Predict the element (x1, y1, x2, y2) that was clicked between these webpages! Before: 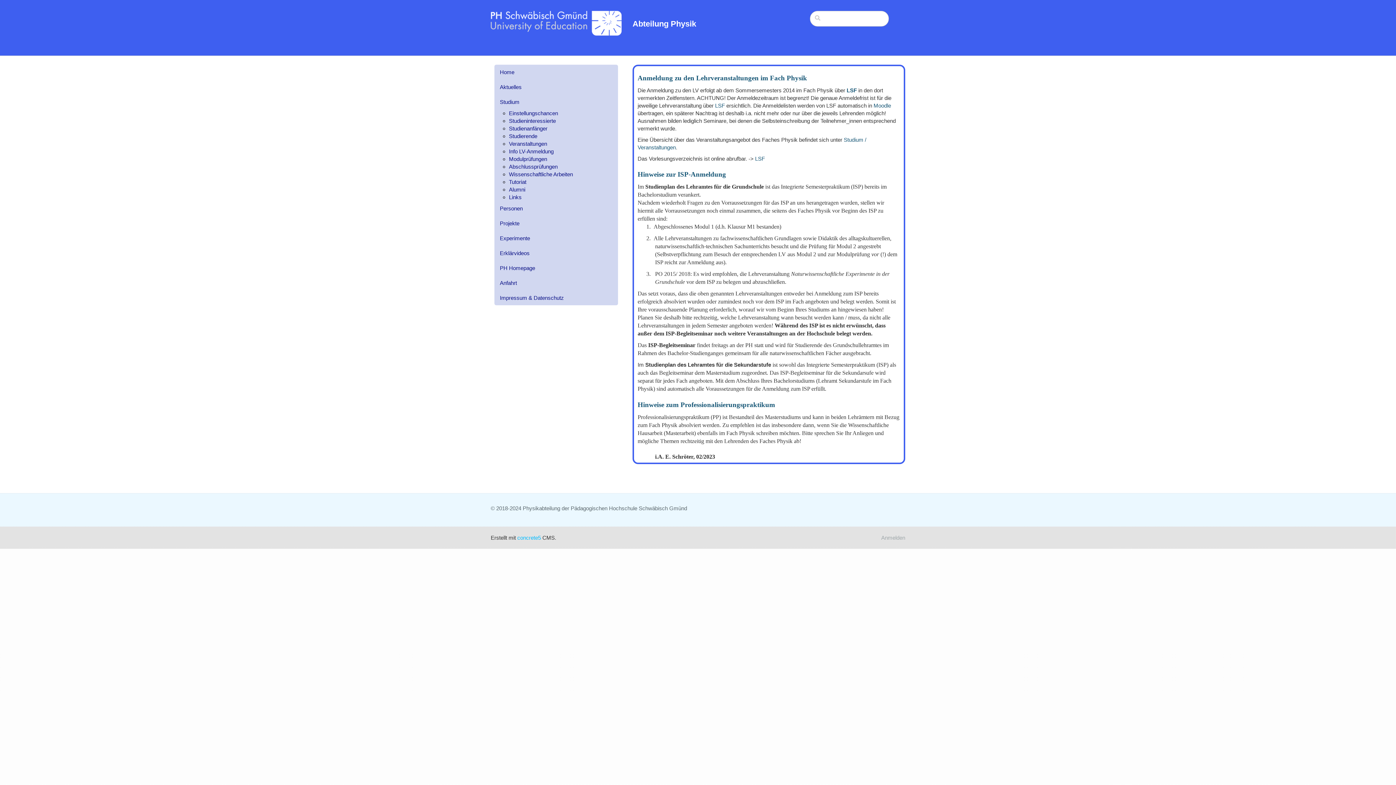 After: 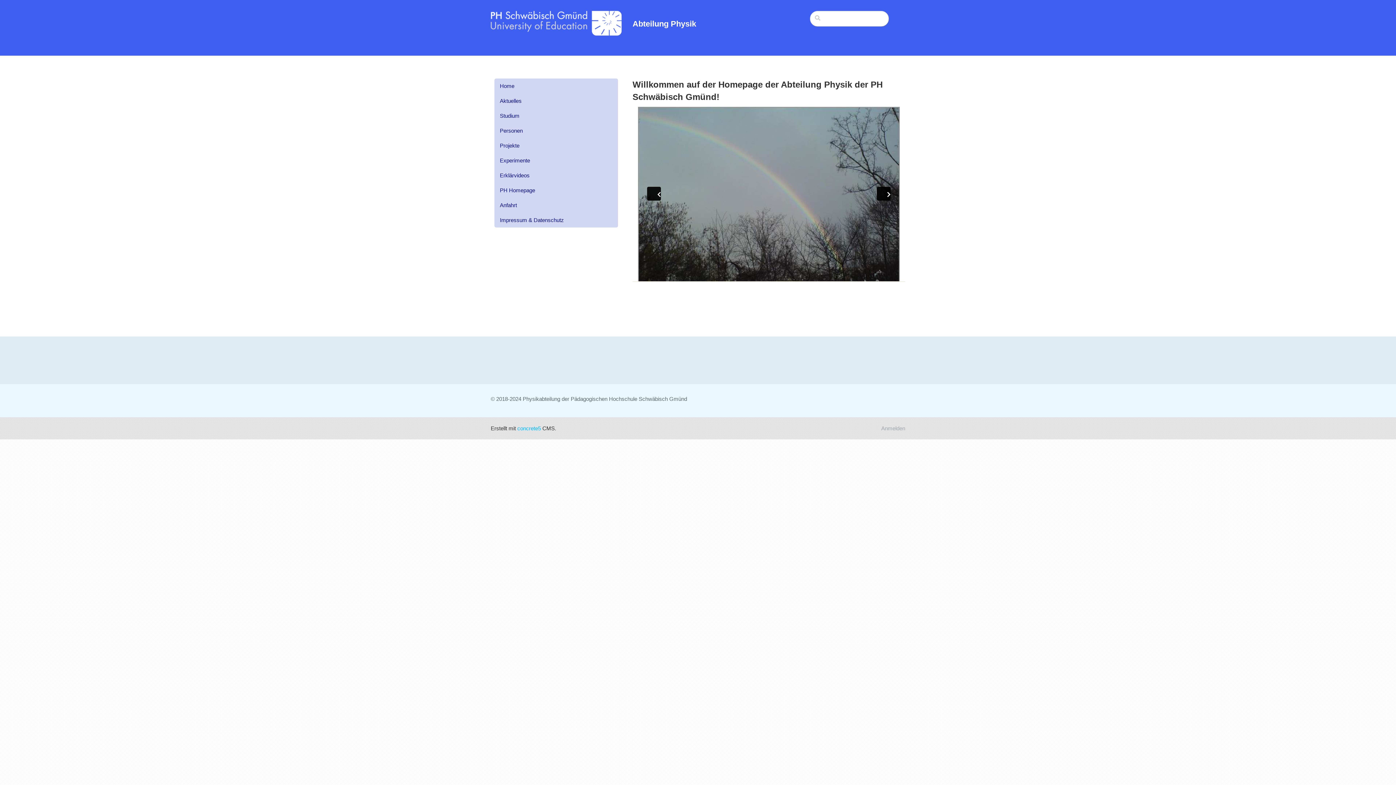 Action: label: Home bbox: (494, 64, 618, 79)